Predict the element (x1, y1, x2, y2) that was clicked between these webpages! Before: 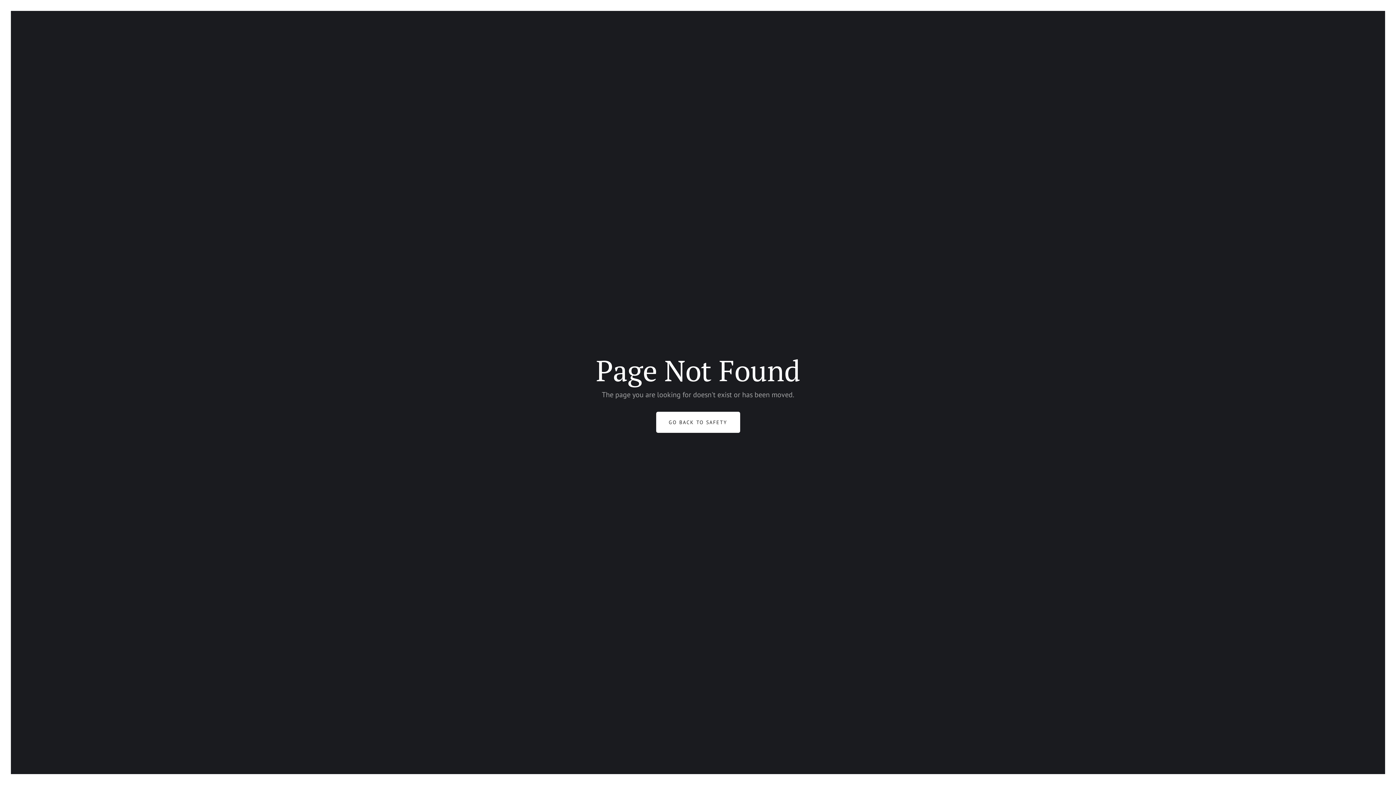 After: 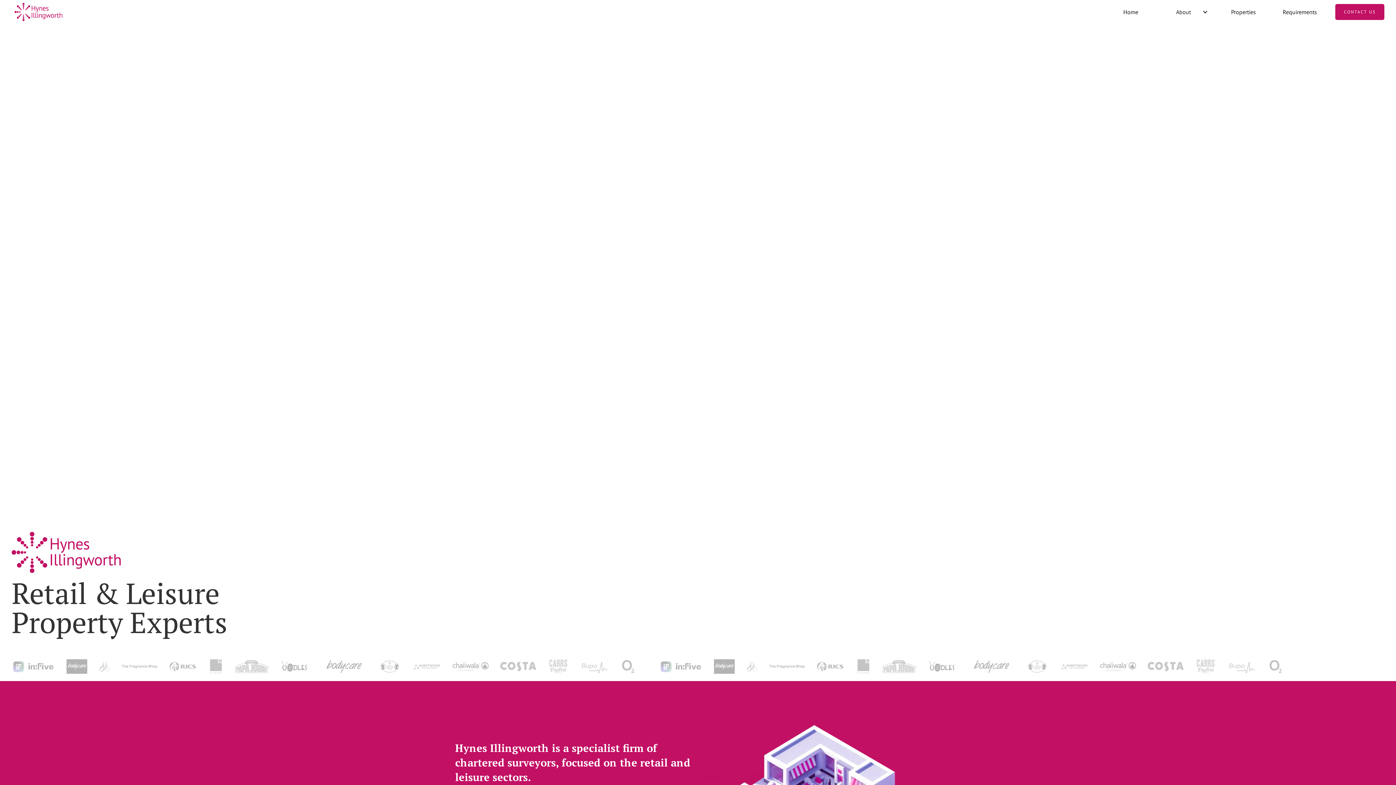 Action: bbox: (656, 412, 740, 433) label: GO BACK TO SAFETY